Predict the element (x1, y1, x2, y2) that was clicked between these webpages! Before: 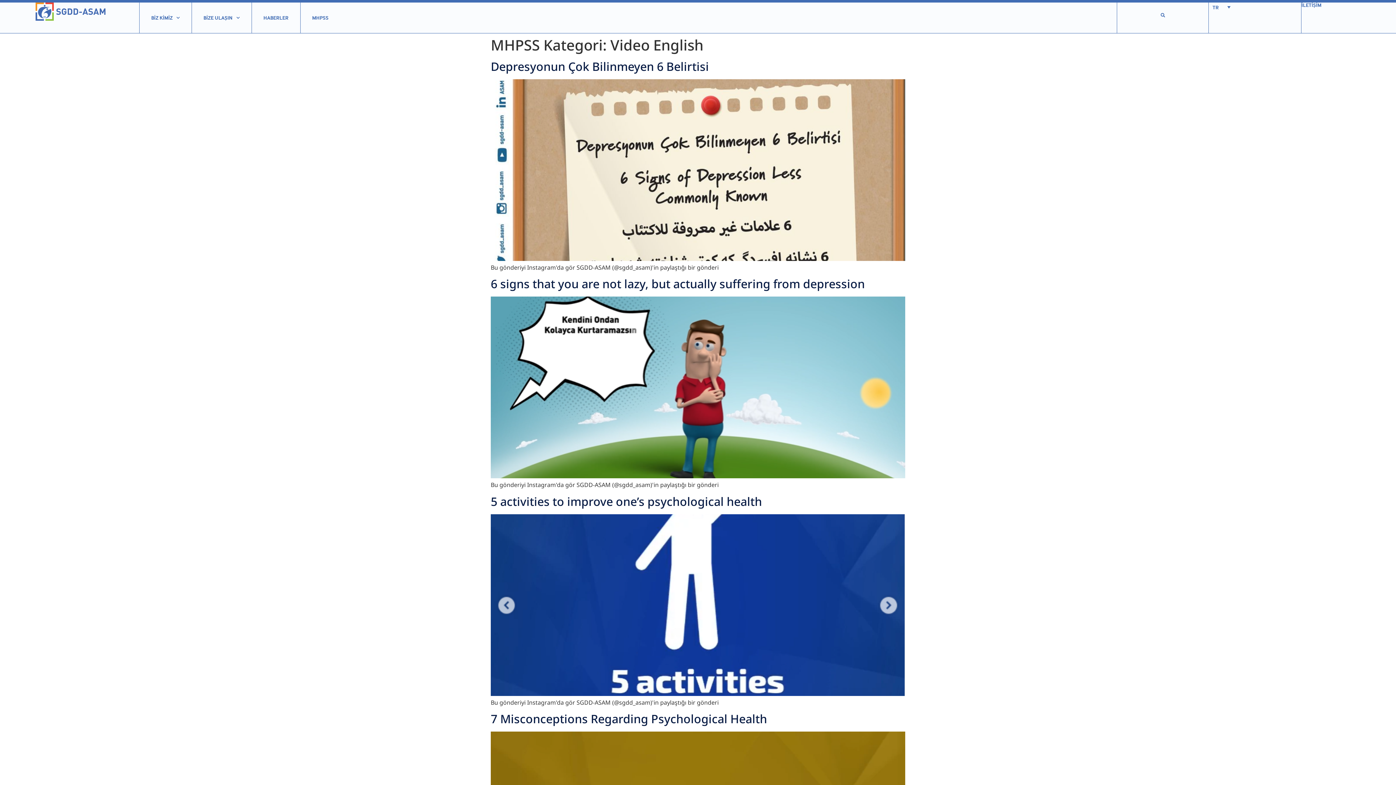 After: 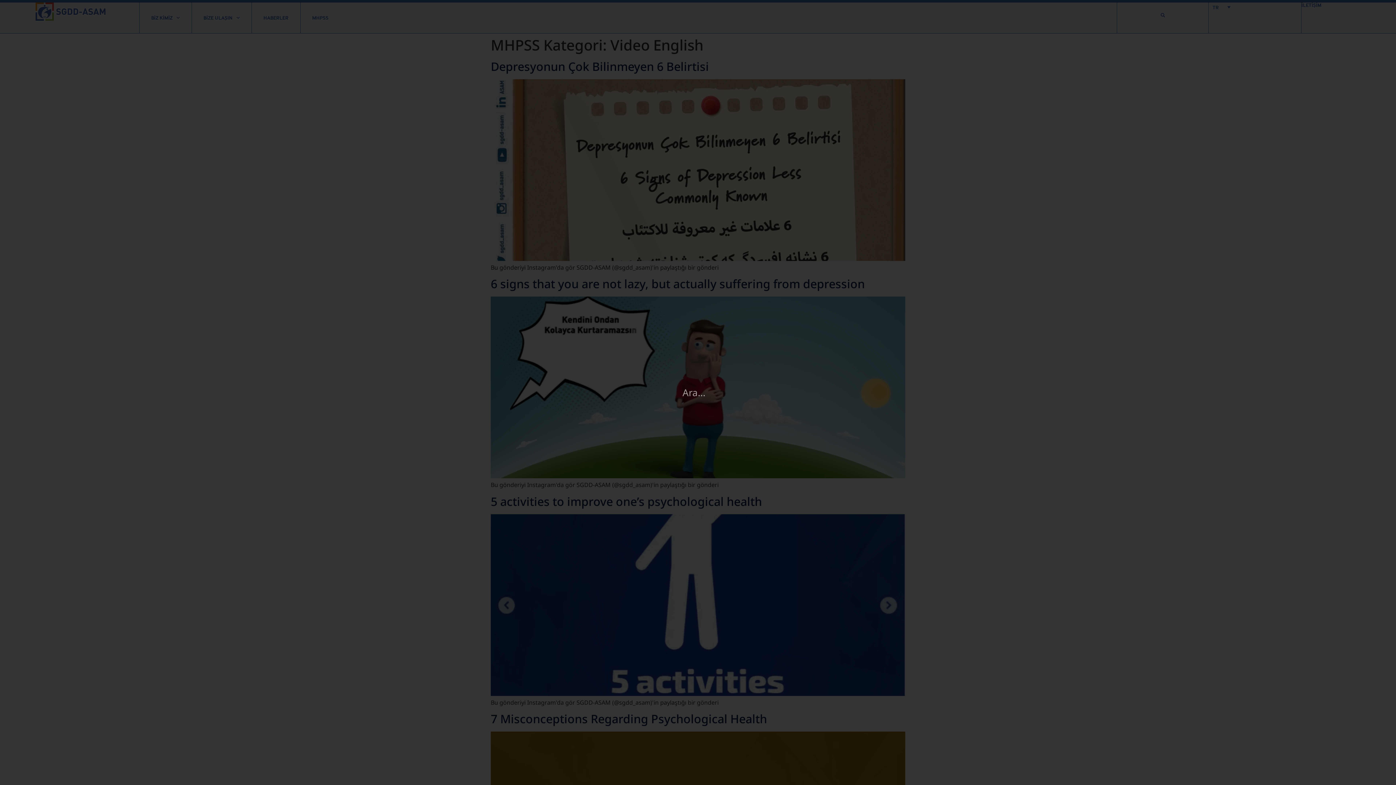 Action: bbox: (1150, 2, 1175, 27) label: Ara